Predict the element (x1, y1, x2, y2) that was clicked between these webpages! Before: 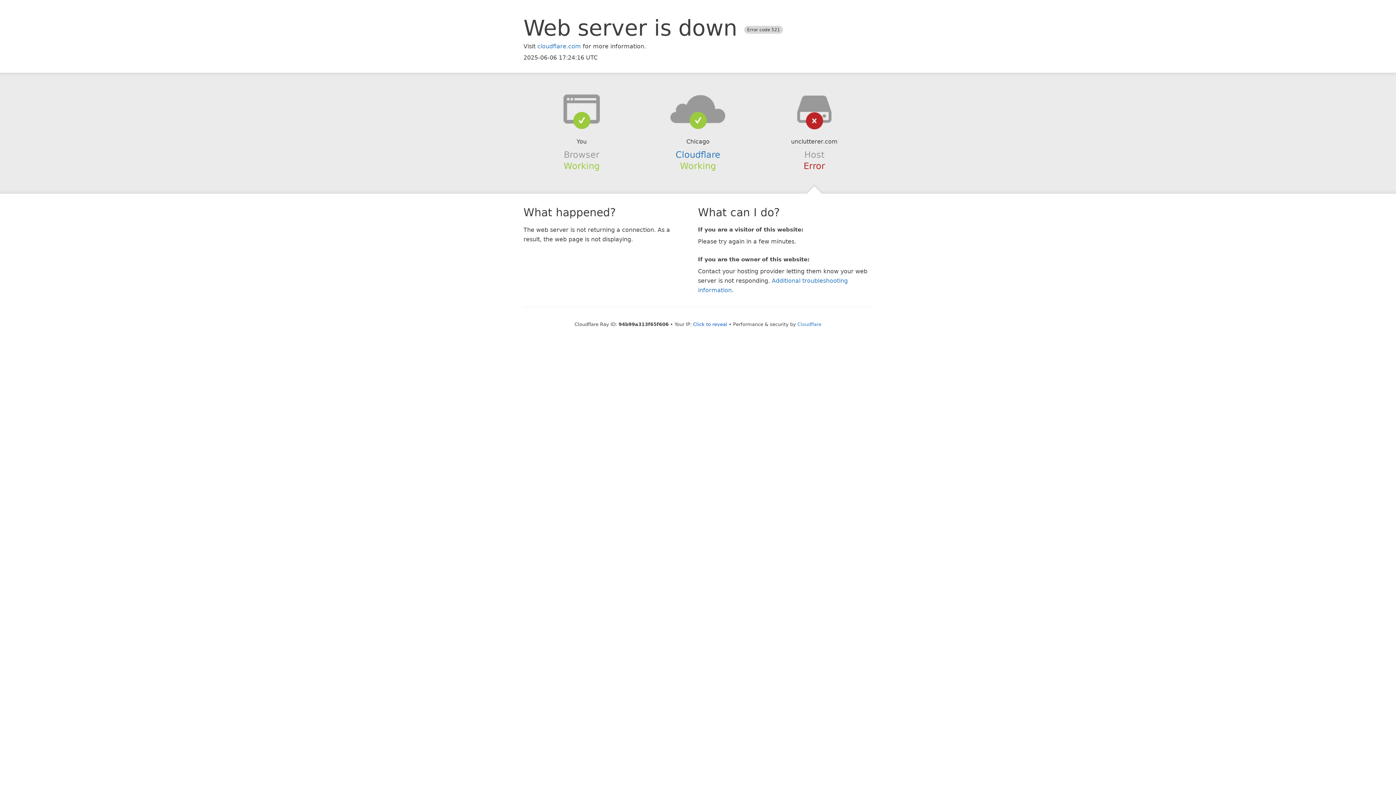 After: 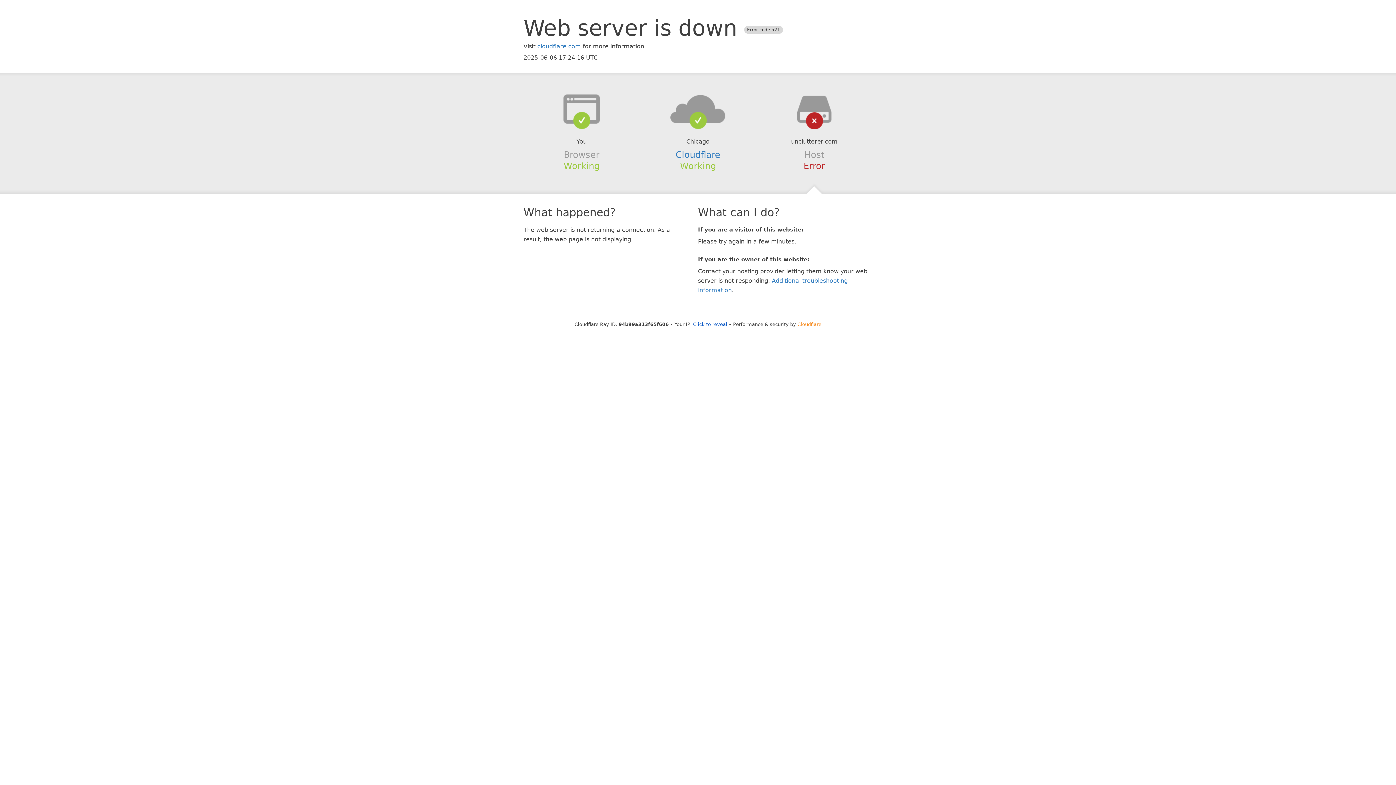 Action: label: Cloudflare bbox: (797, 321, 821, 327)